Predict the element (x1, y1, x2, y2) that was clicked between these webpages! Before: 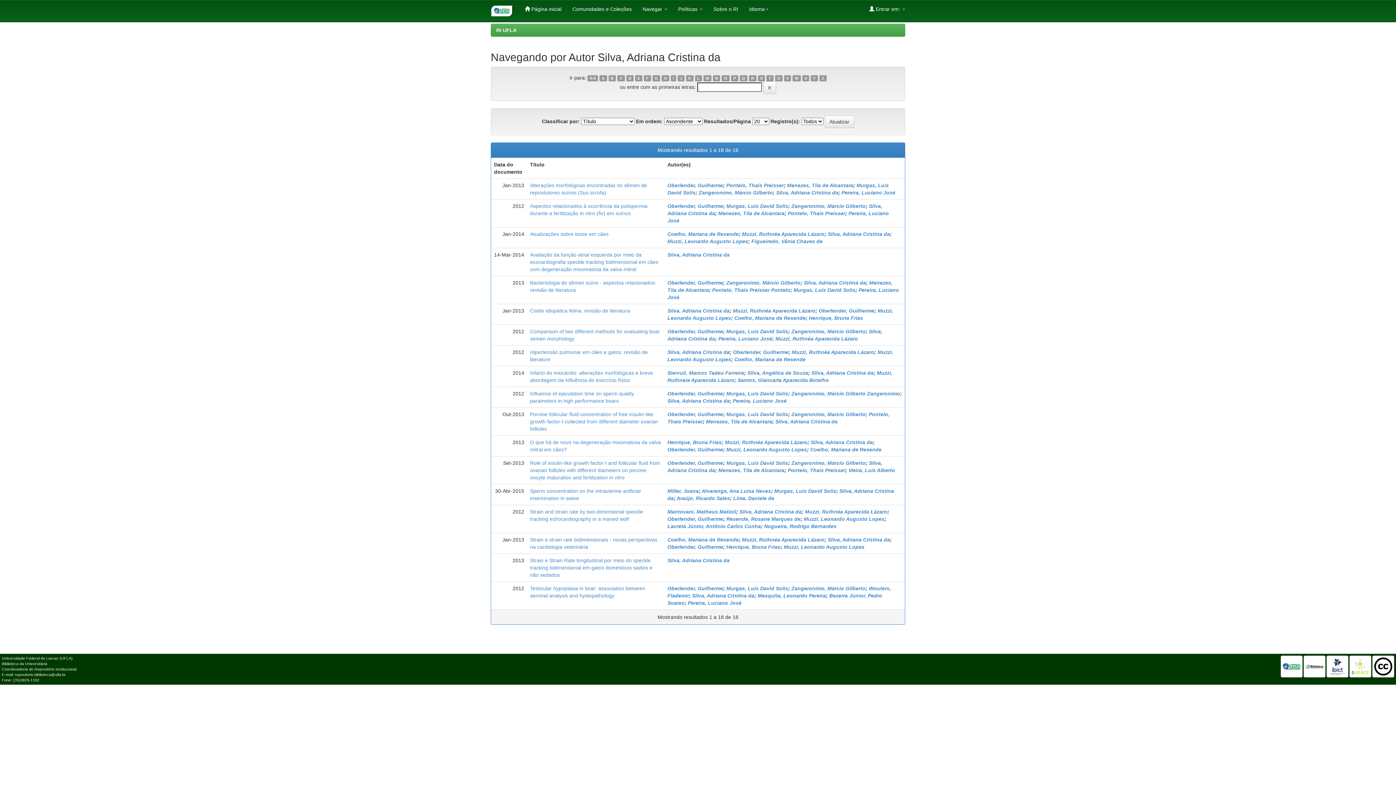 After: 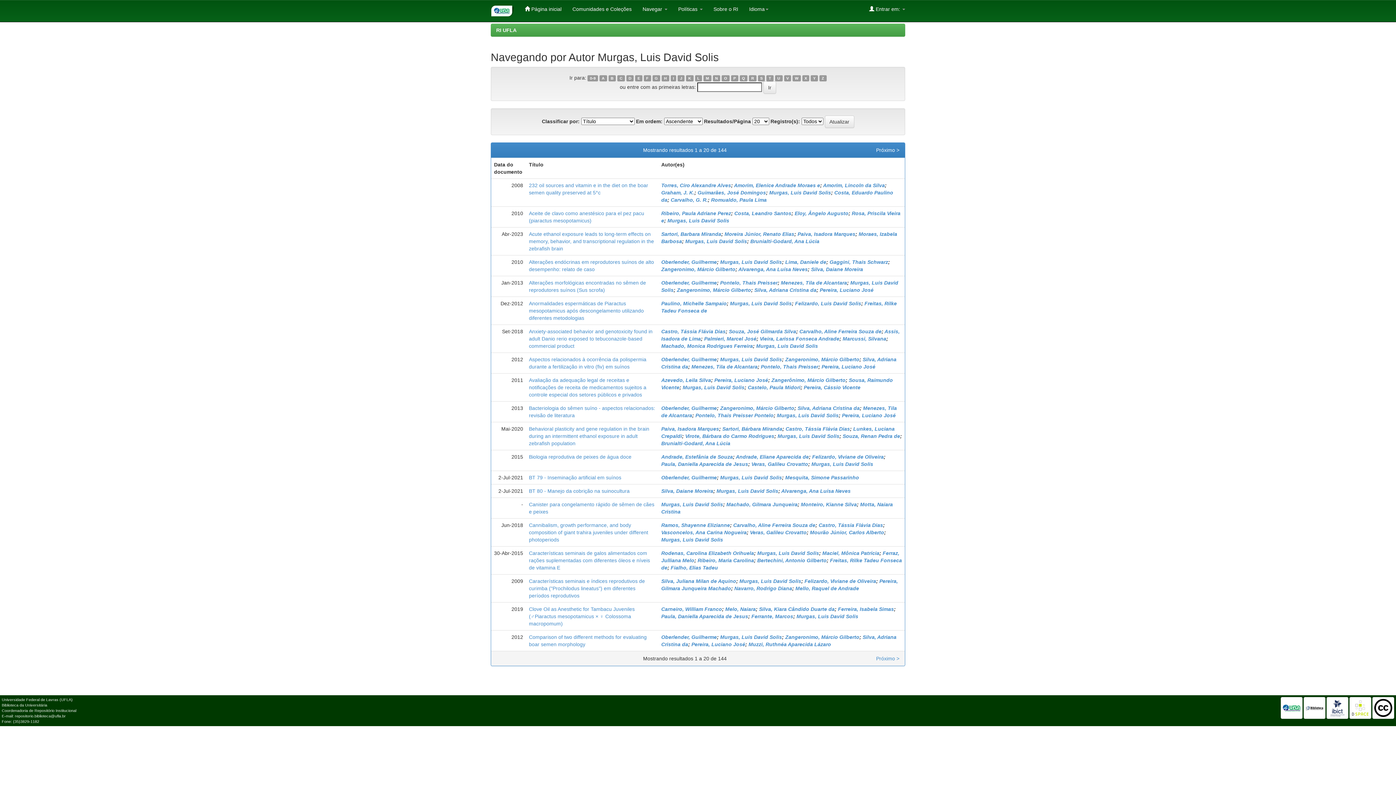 Action: bbox: (726, 390, 788, 396) label: Murgas, Luis David Solis